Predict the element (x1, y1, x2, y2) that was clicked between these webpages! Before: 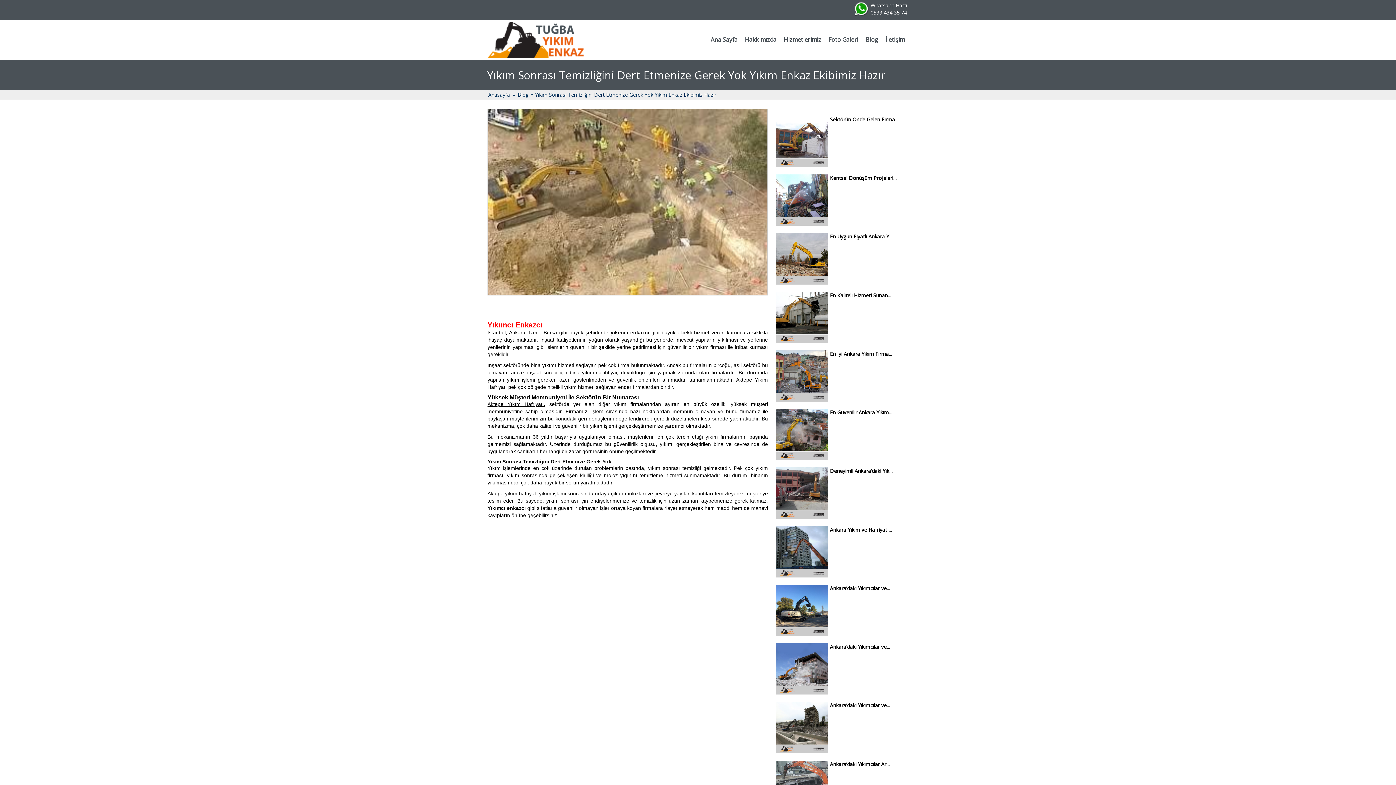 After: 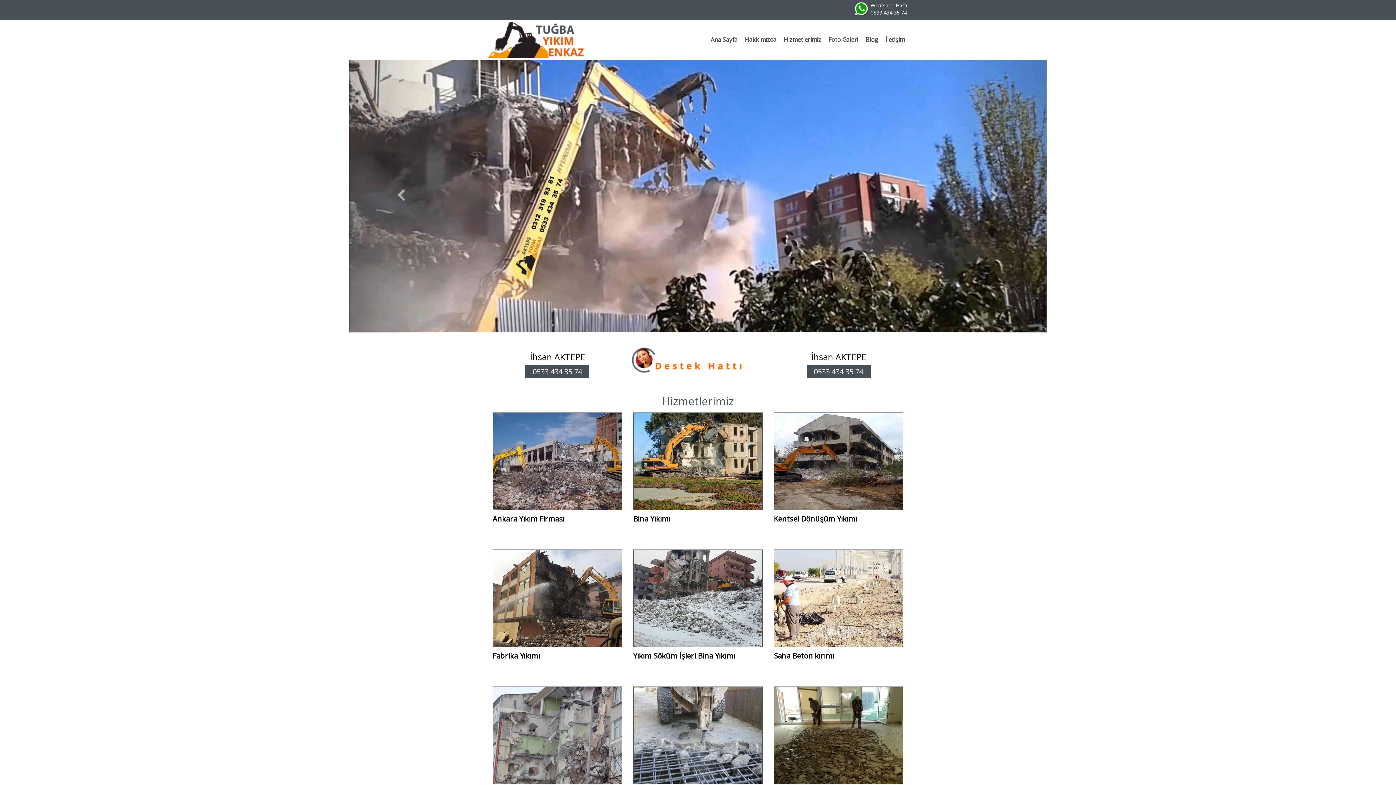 Action: label: Ana Sayfa bbox: (707, 28, 741, 50)